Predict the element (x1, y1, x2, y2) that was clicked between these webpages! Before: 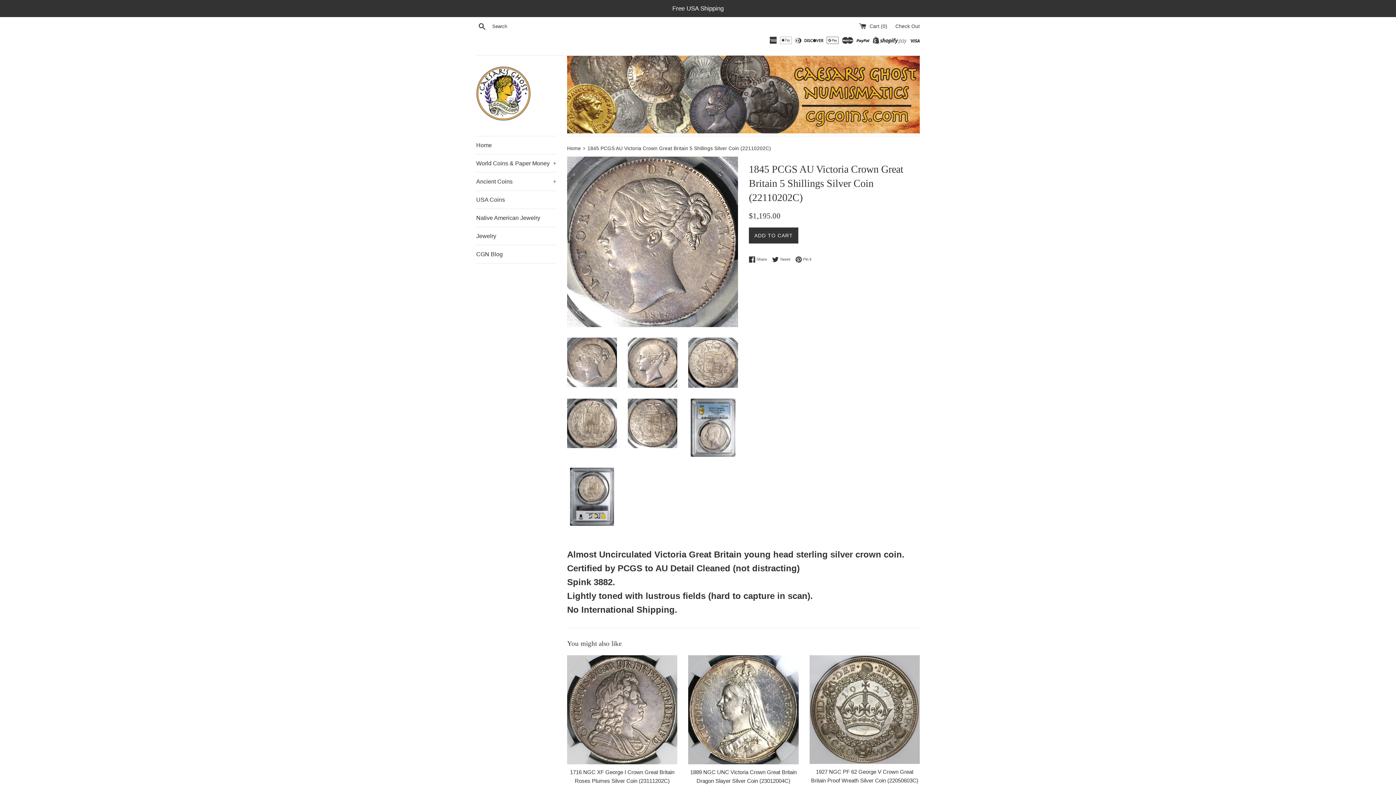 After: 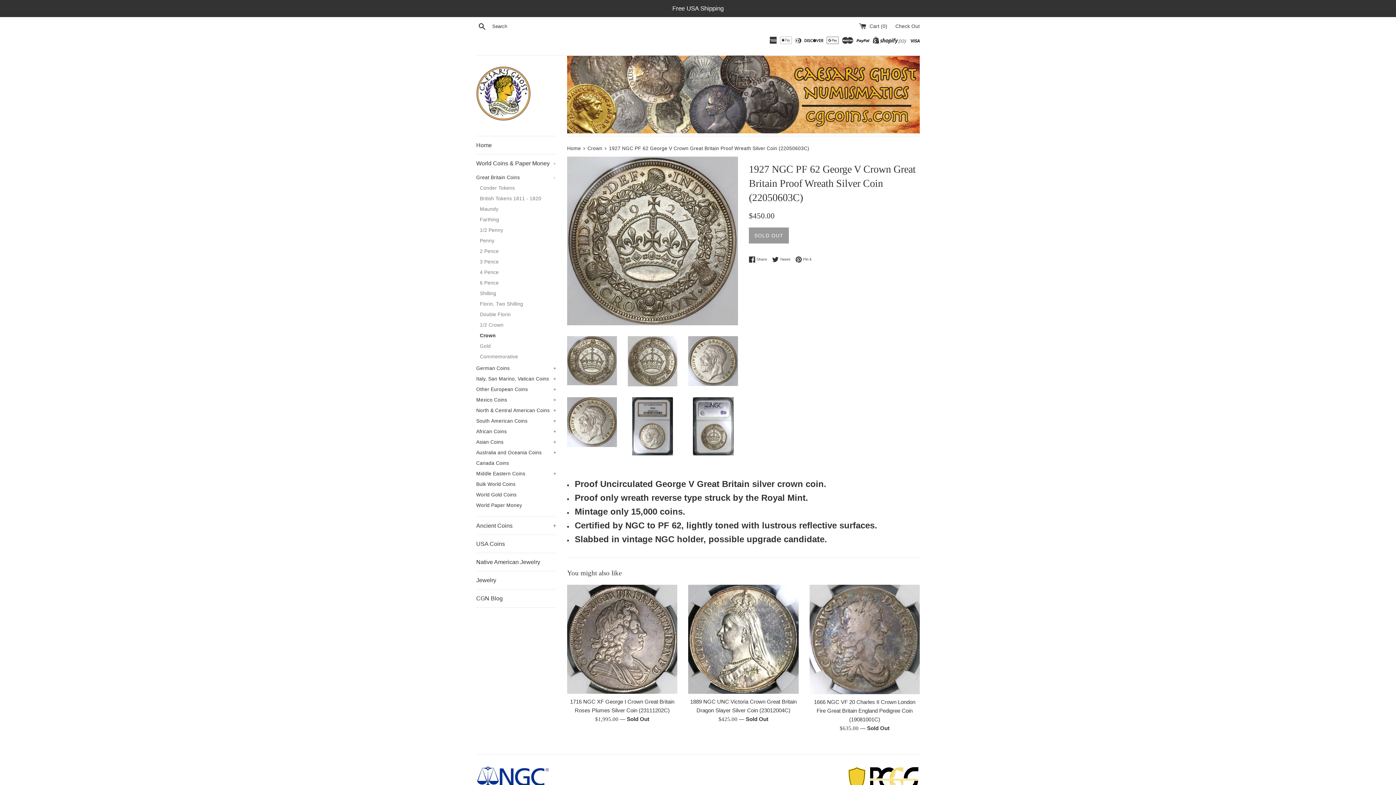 Action: bbox: (809, 655, 919, 764)